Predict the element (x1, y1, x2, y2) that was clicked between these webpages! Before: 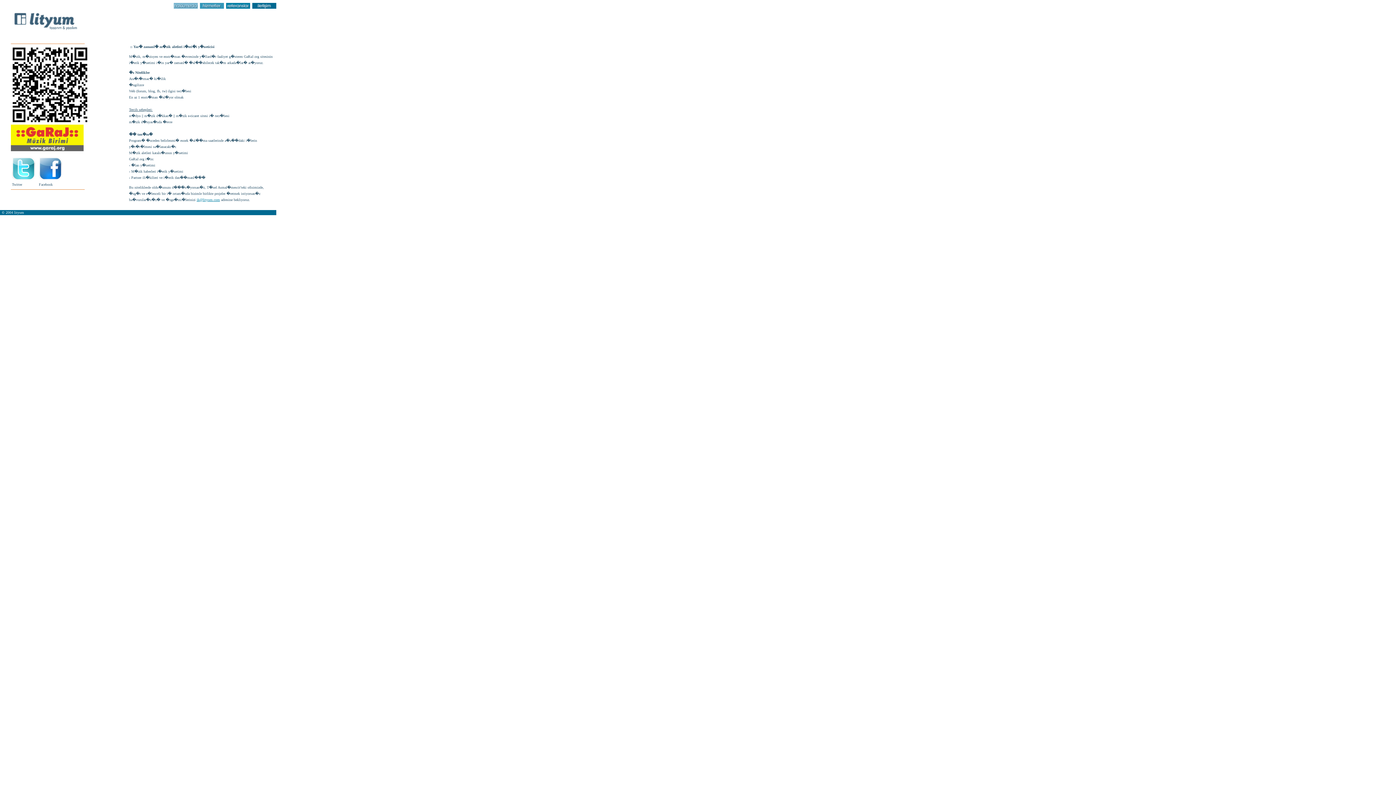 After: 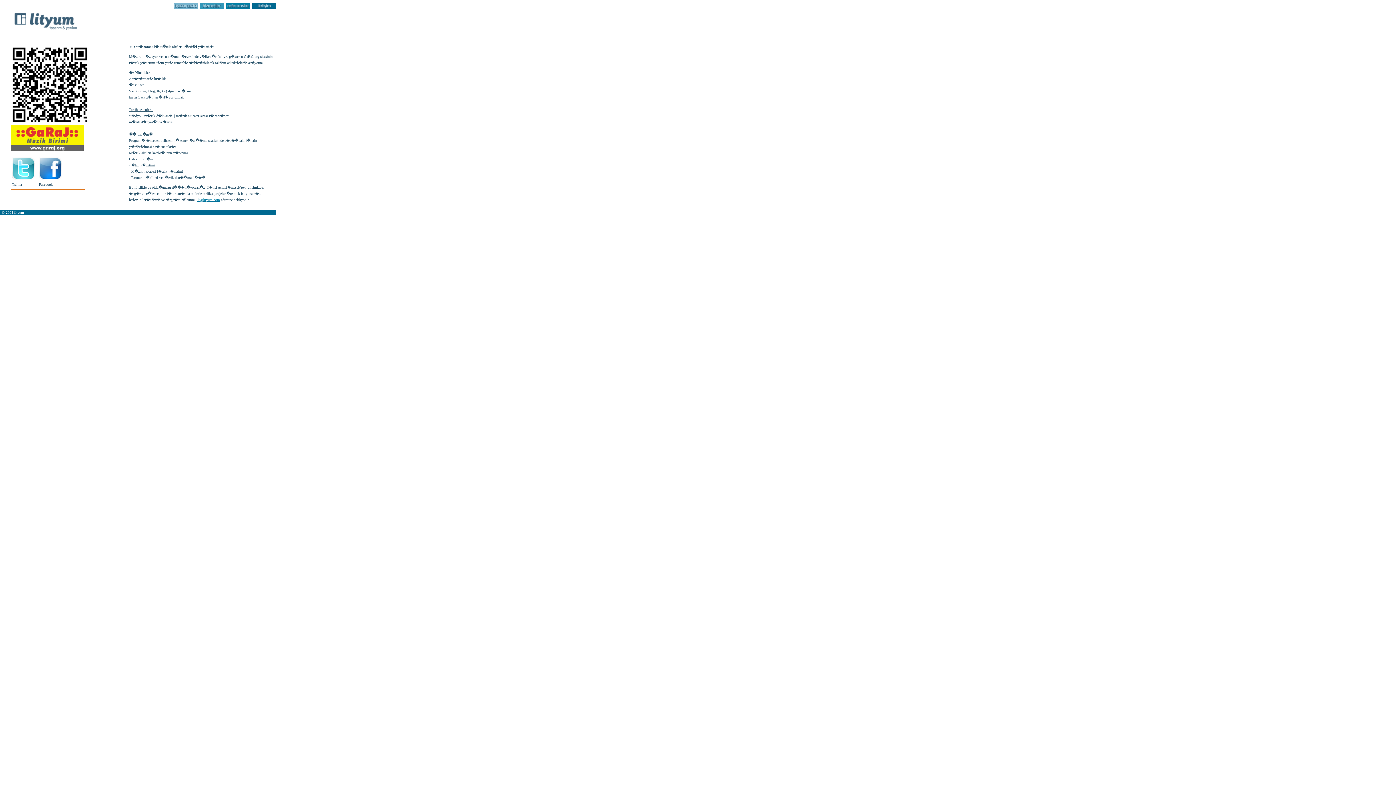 Action: bbox: (12, 177, 35, 181)